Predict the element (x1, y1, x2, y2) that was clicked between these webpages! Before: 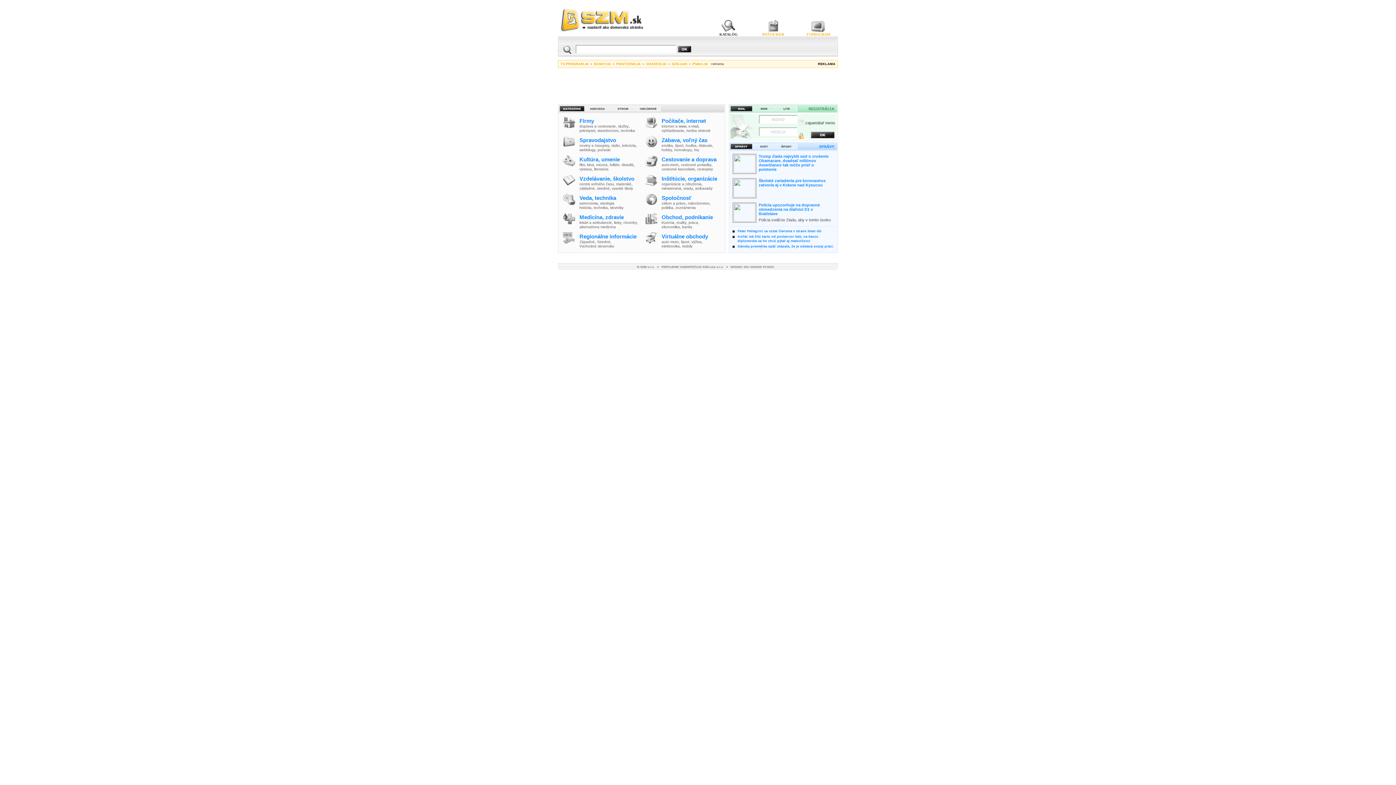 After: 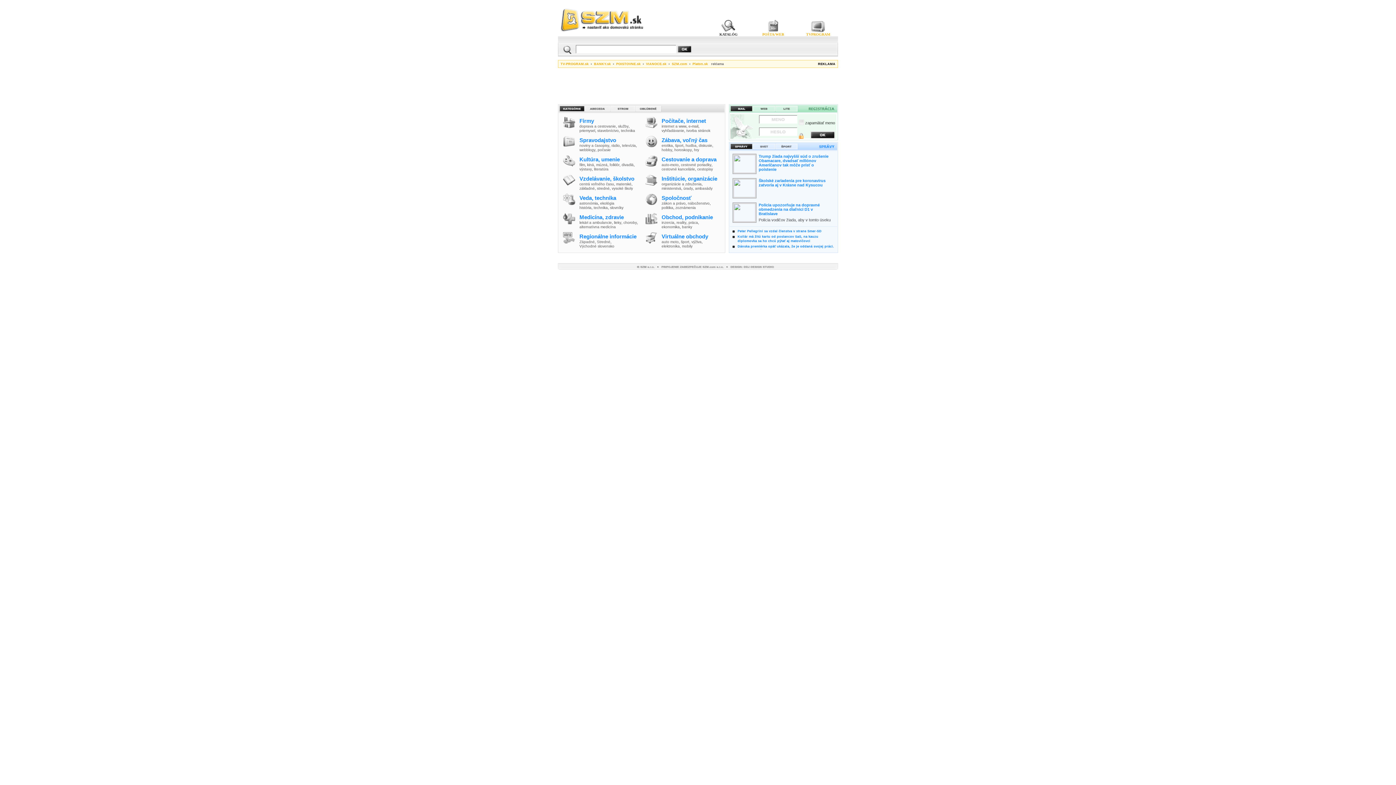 Action: bbox: (558, 31, 658, 37)